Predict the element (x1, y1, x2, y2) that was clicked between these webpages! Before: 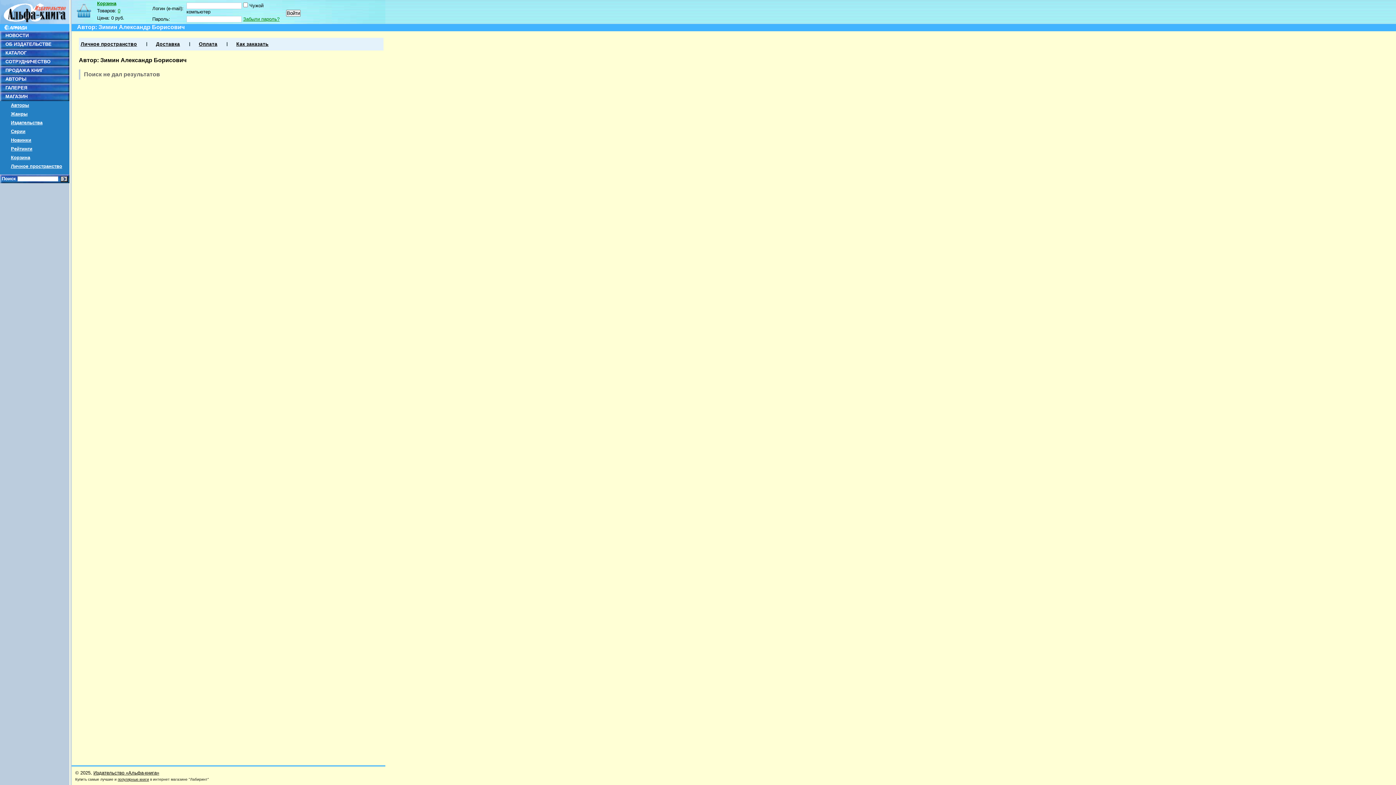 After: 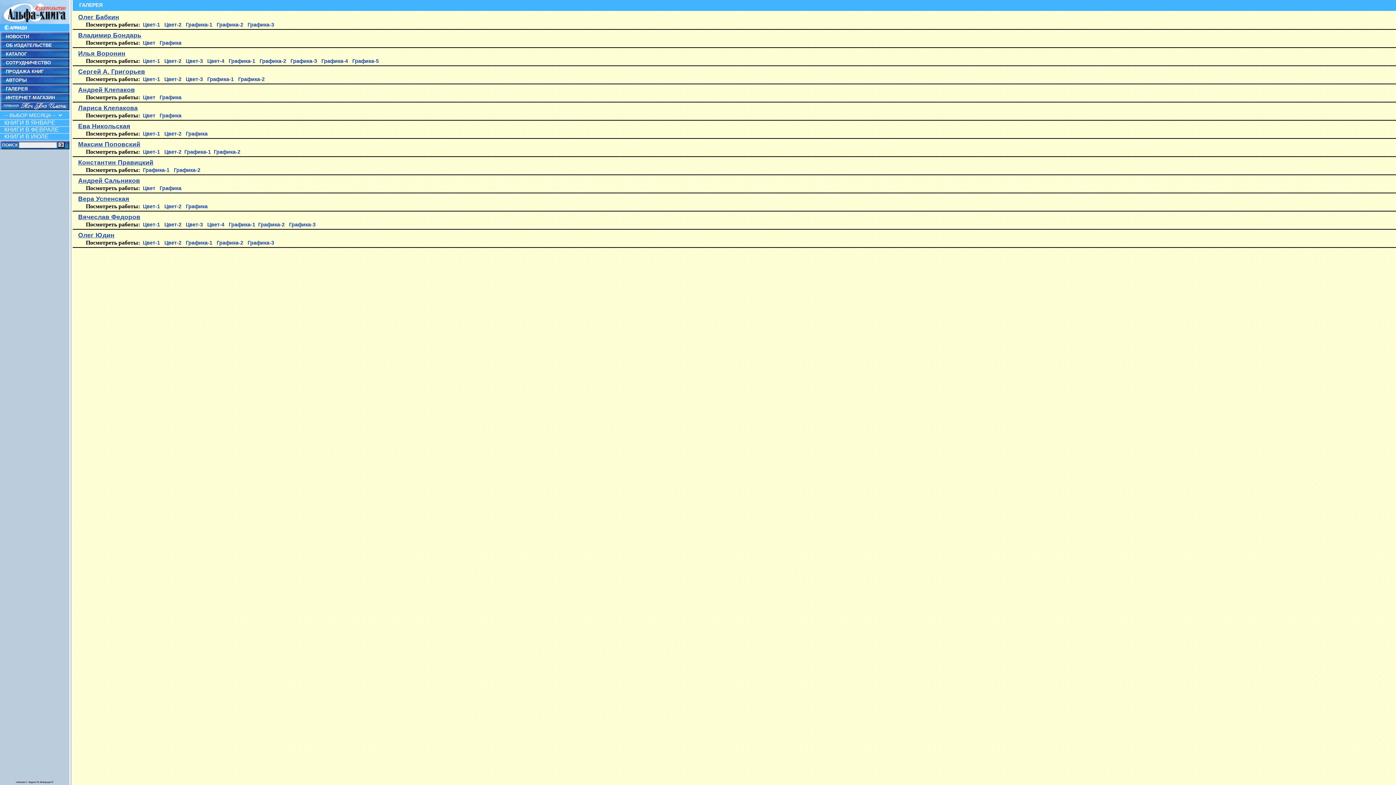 Action: label: ГАЛЕРЕЯ bbox: (5, 85, 27, 90)